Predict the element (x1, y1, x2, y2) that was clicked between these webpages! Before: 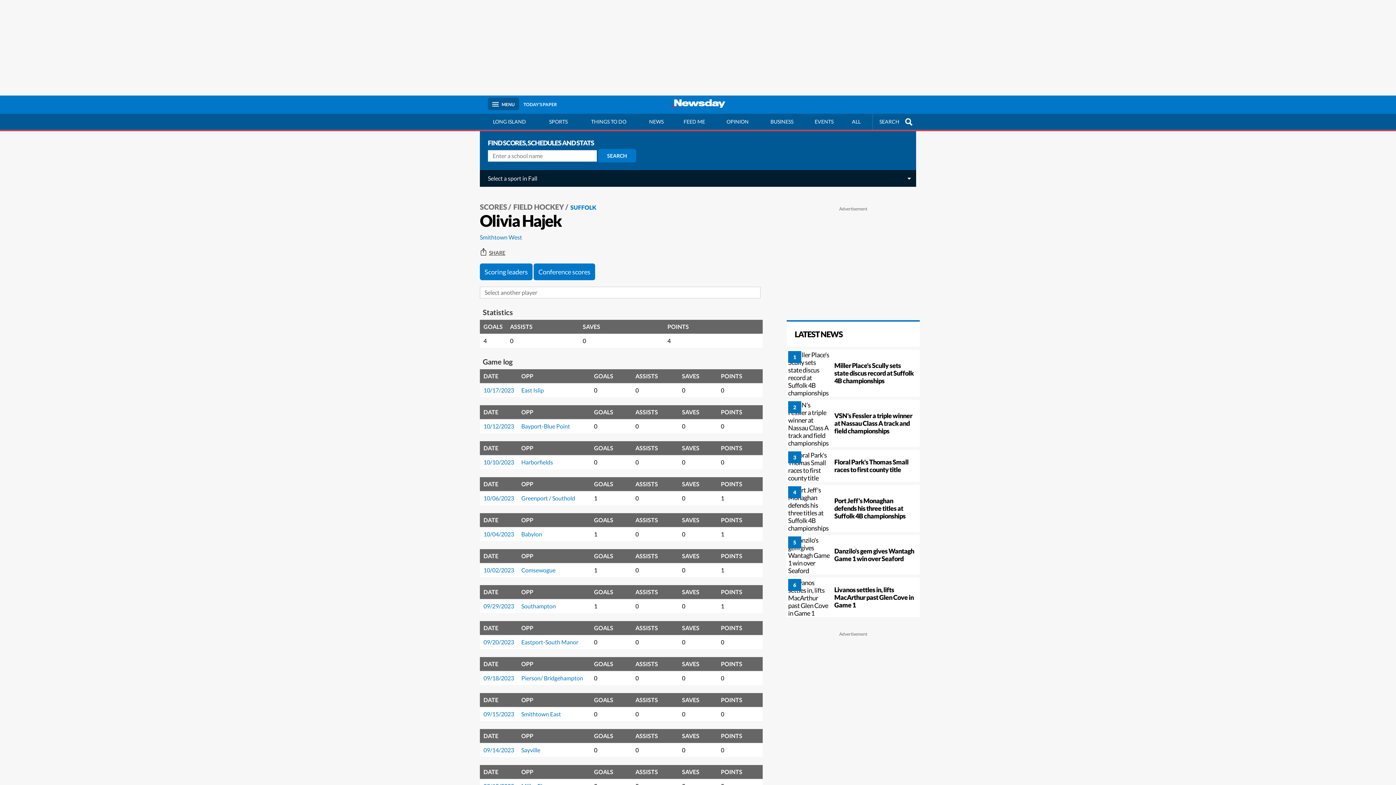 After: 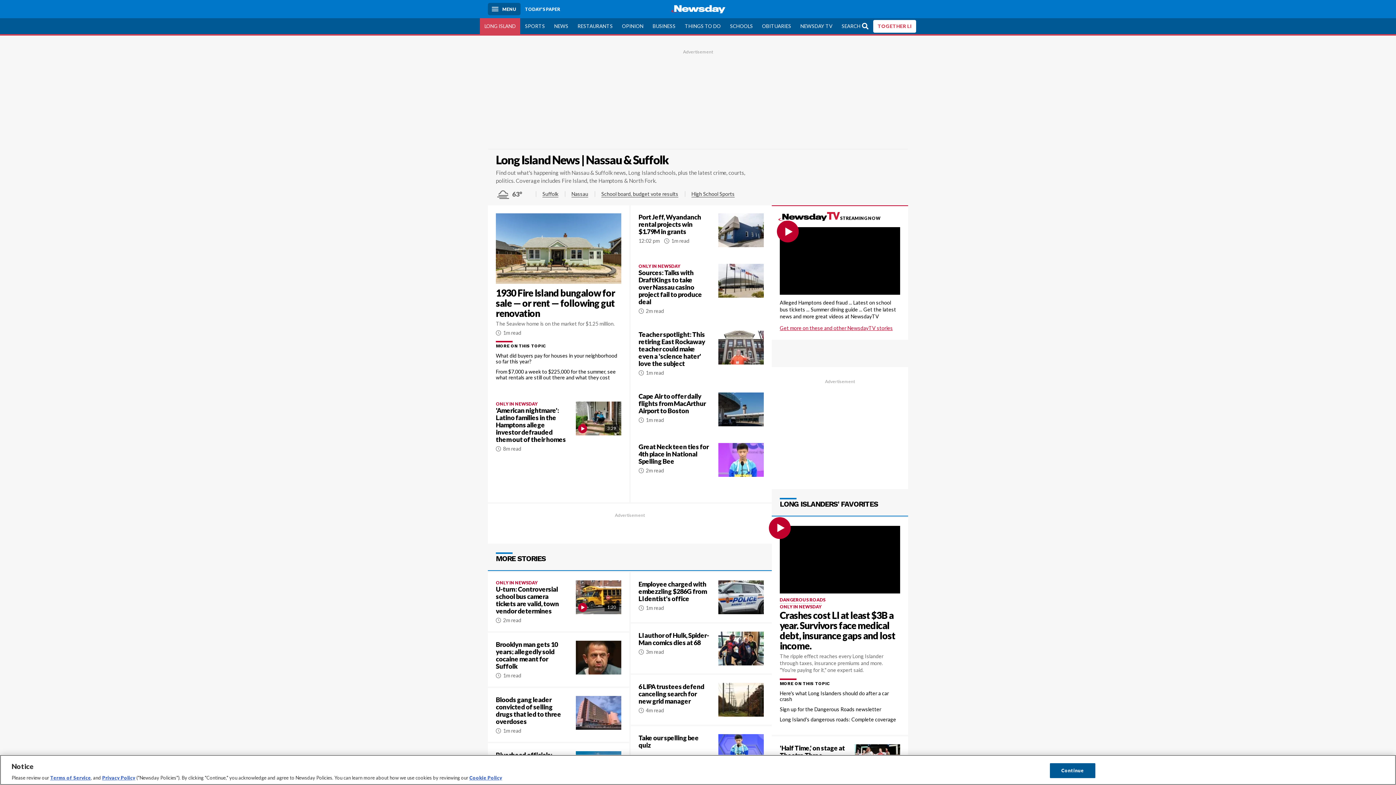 Action: bbox: (480, 113, 539, 129) label: LONG ISLAND